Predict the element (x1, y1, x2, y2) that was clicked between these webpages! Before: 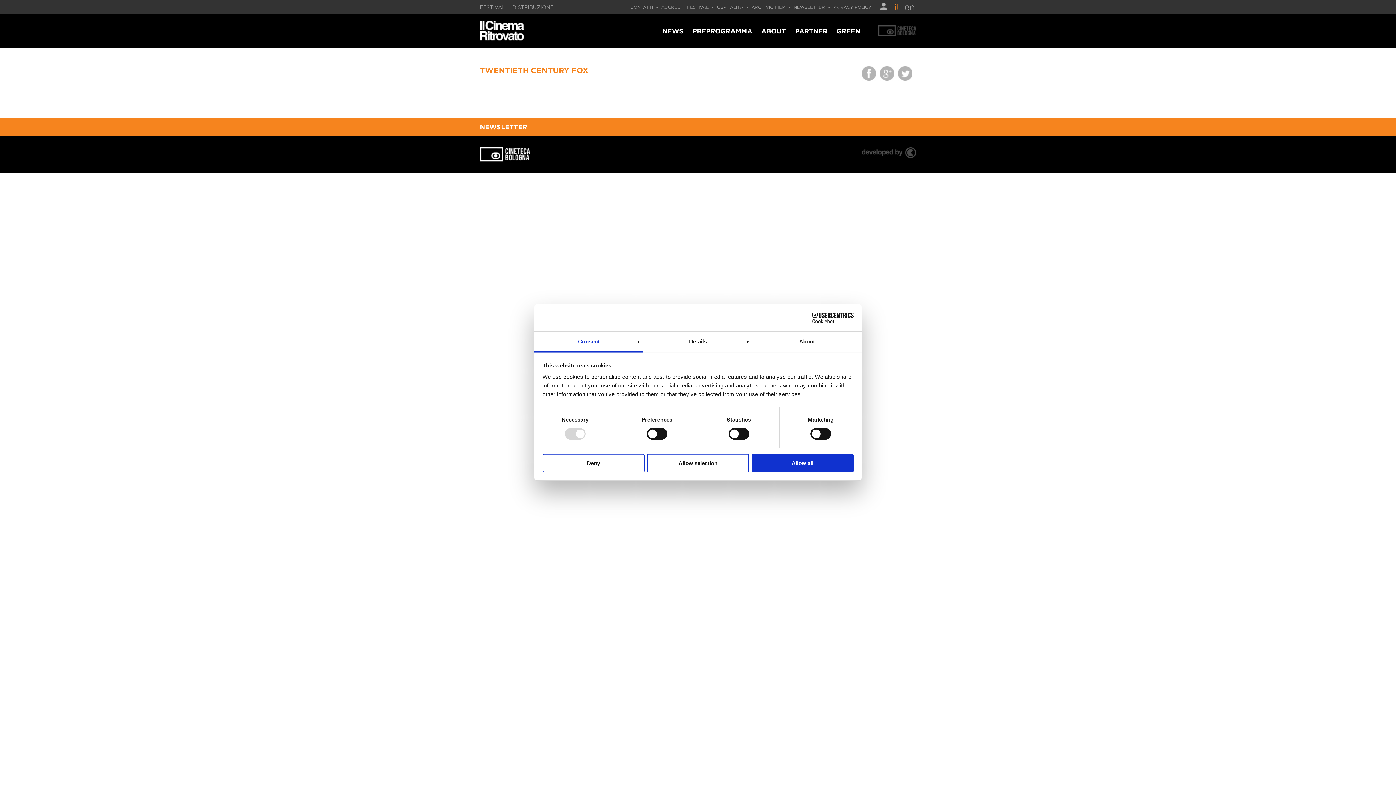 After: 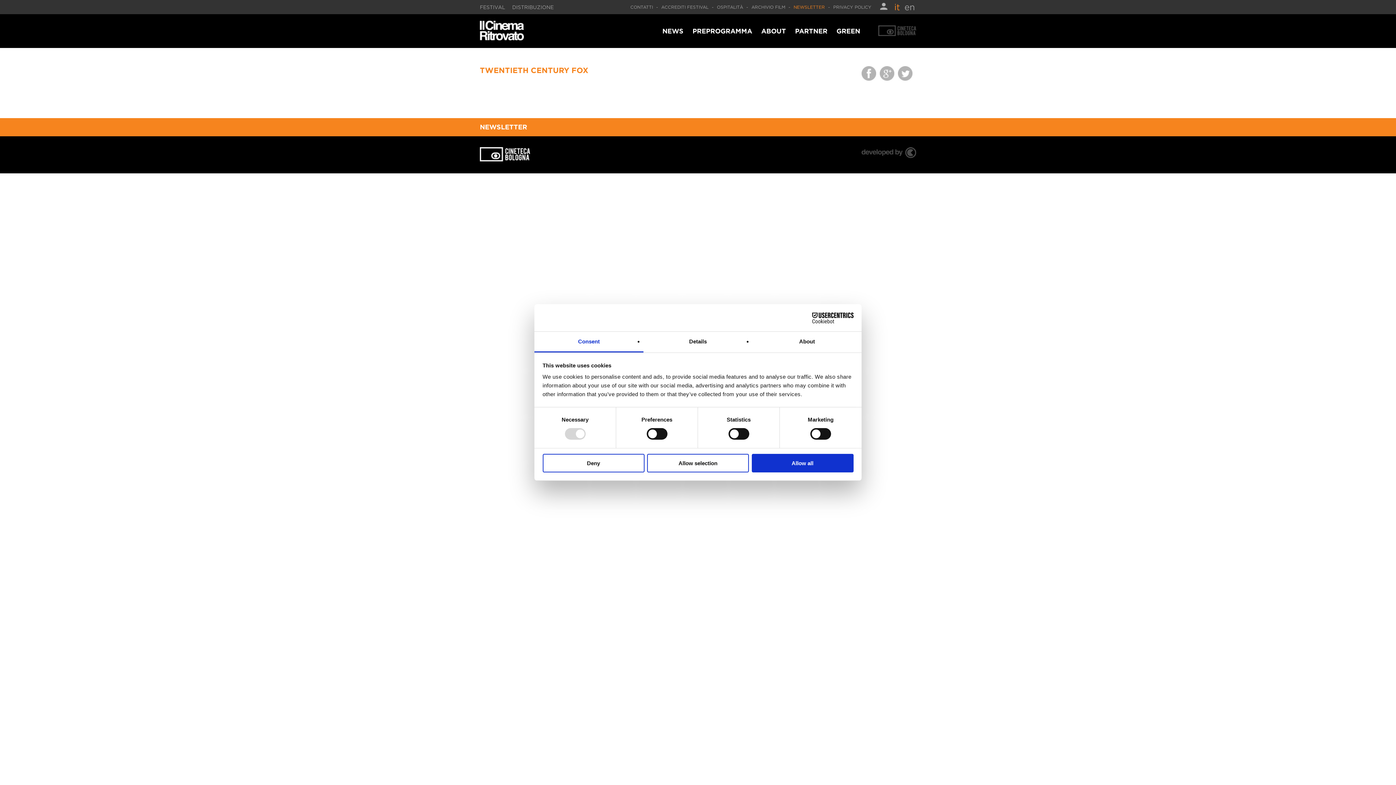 Action: bbox: (793, 4, 826, 9) label: NEWSLETTER 